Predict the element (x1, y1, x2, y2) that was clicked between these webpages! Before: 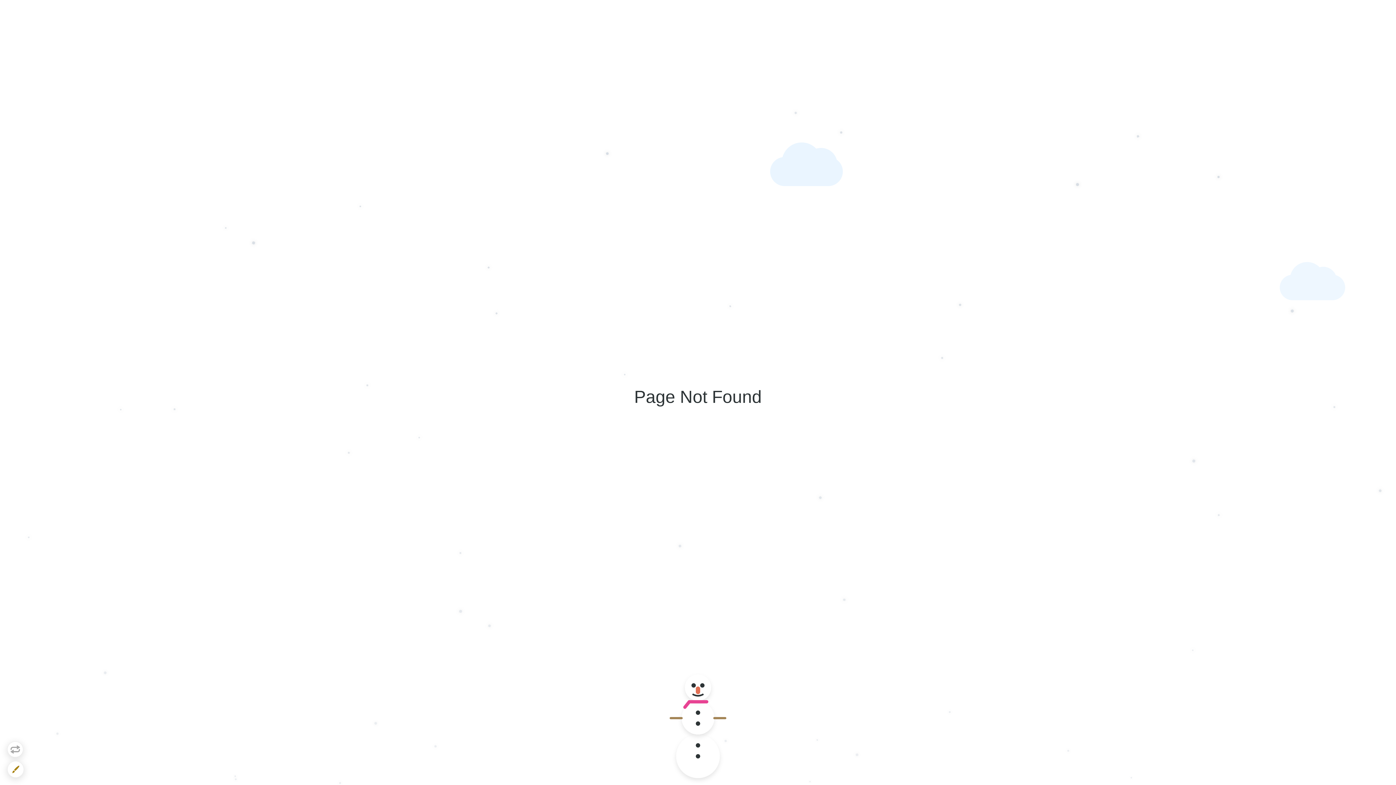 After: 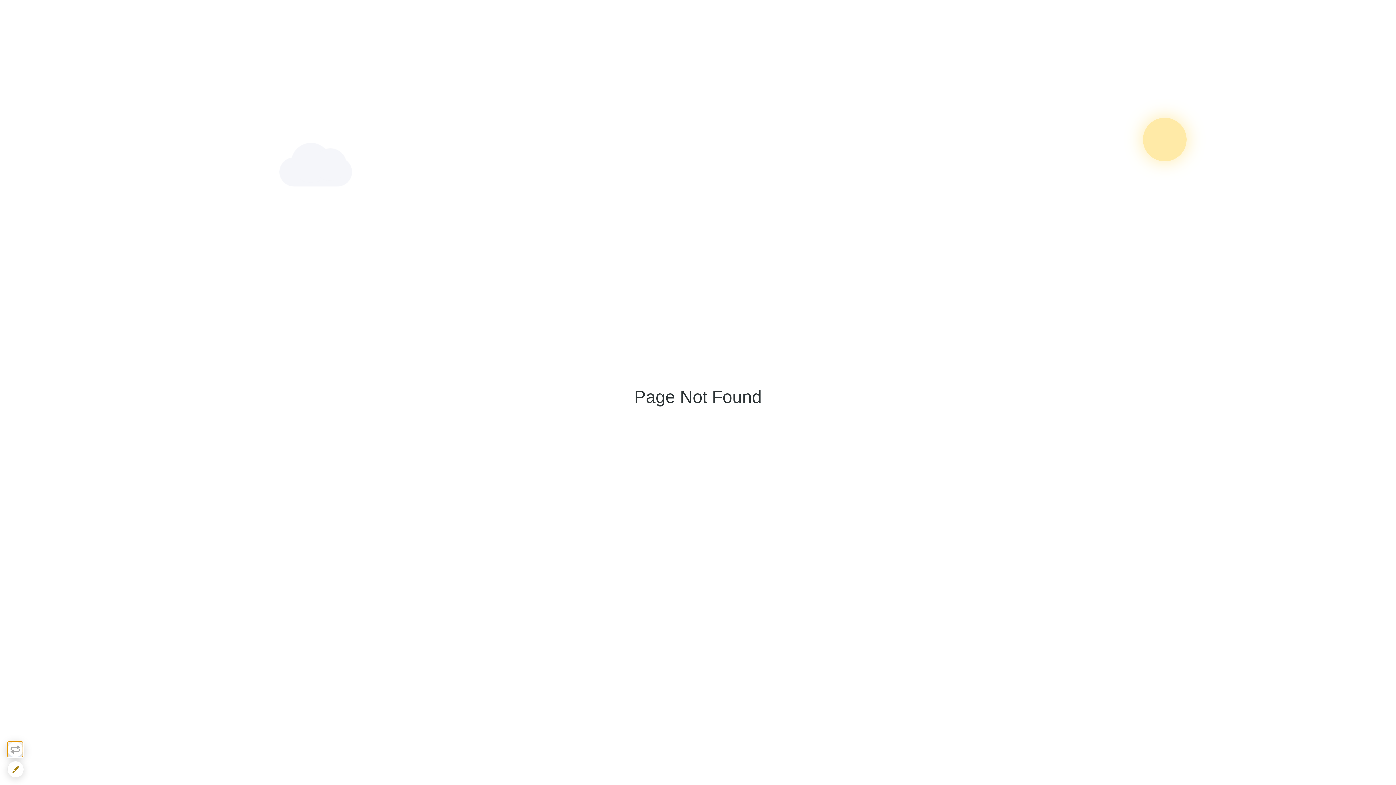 Action: bbox: (7, 741, 23, 757)